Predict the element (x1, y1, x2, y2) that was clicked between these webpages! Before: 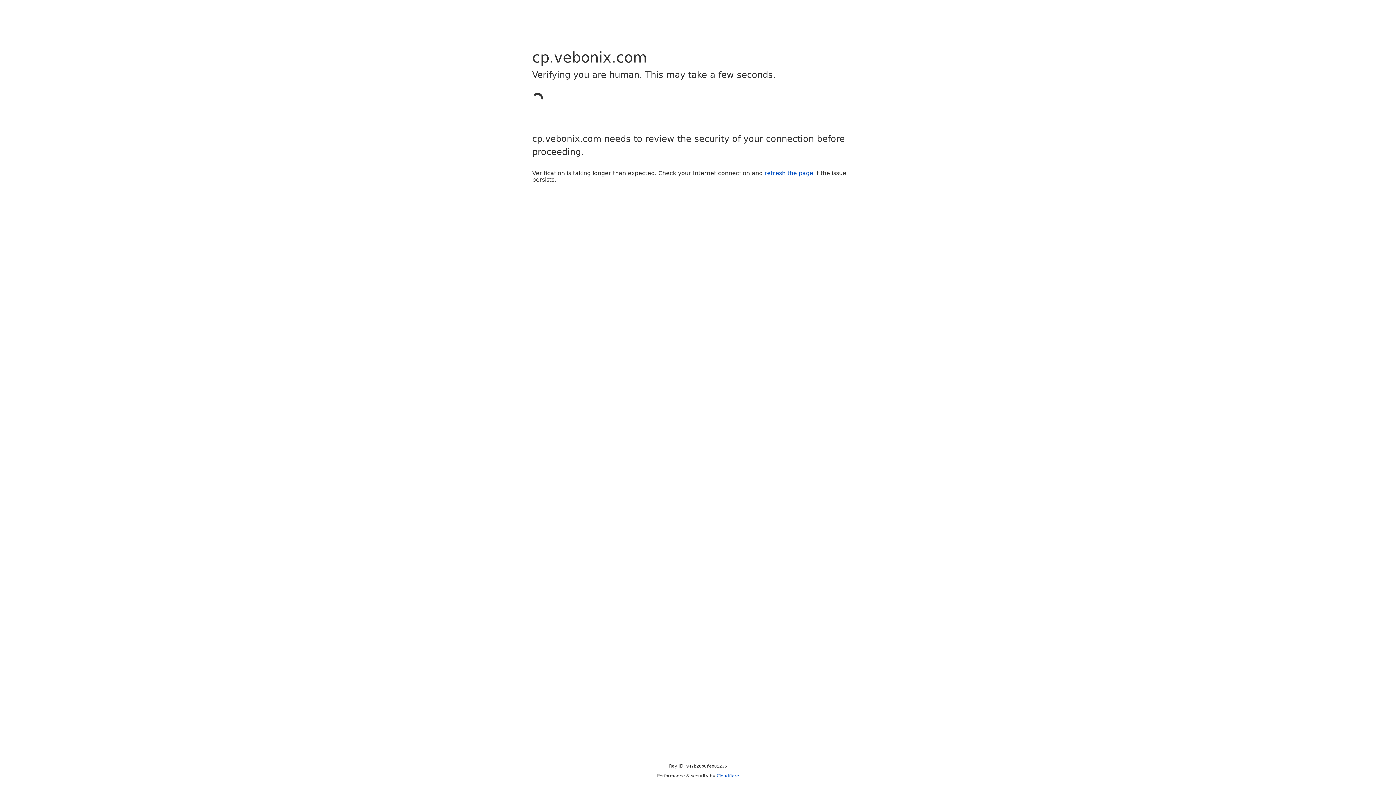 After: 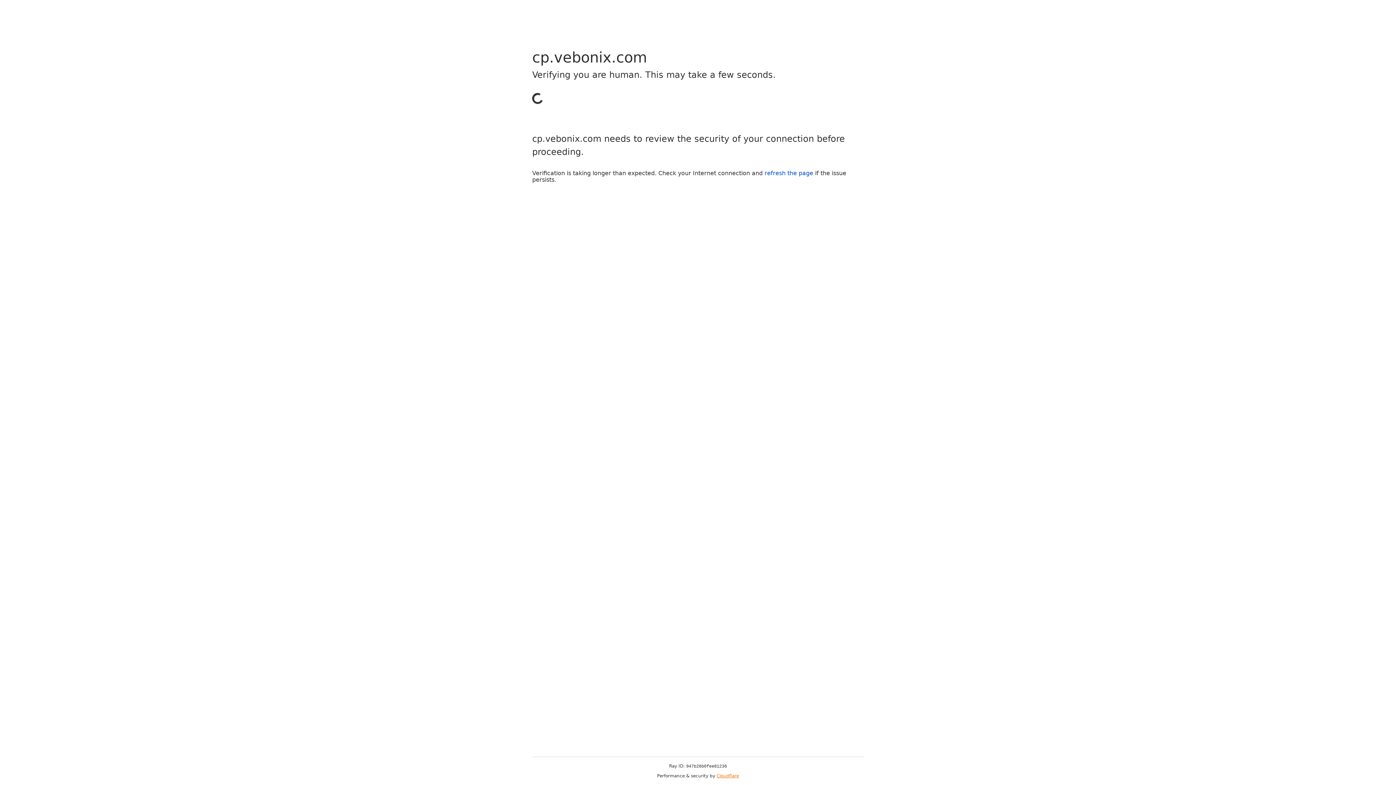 Action: bbox: (716, 773, 739, 778) label: Cloudflare